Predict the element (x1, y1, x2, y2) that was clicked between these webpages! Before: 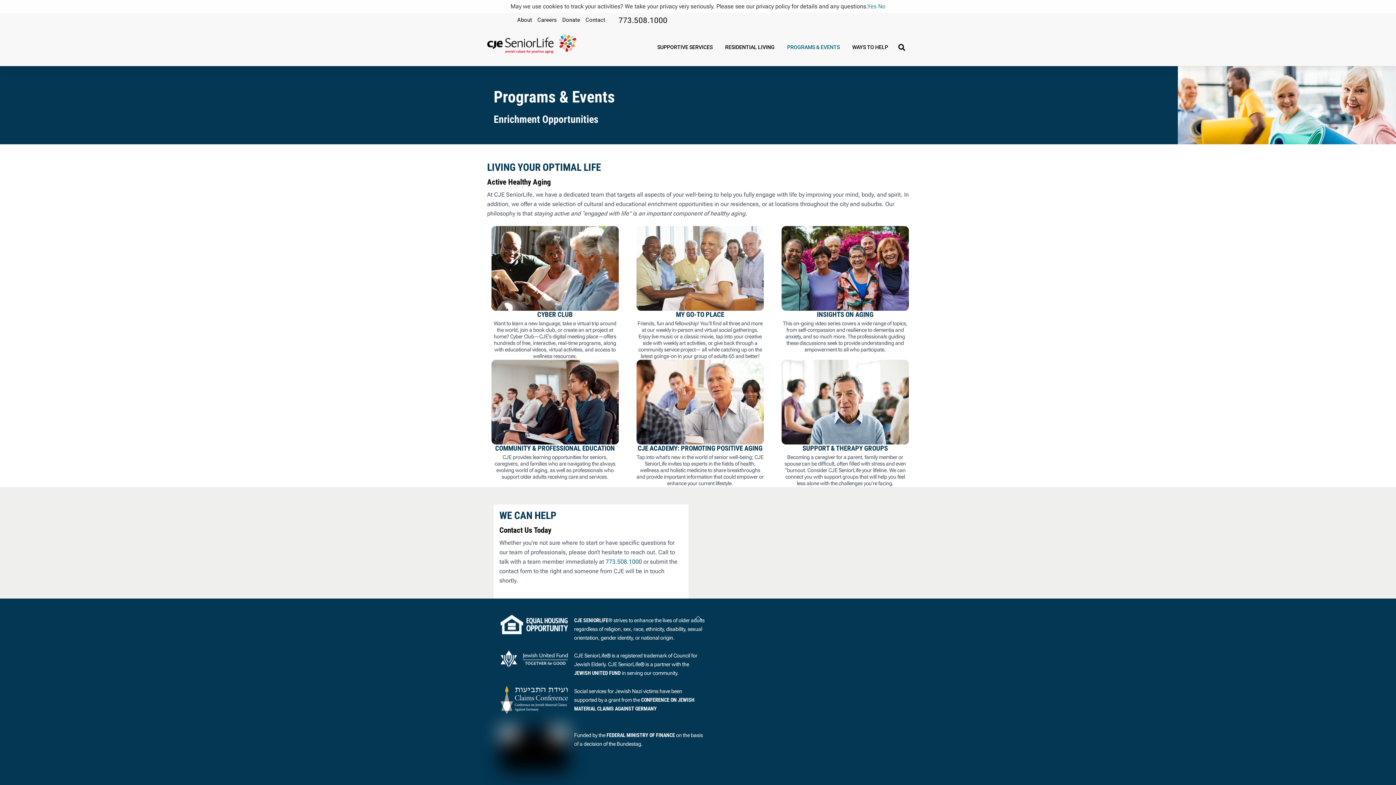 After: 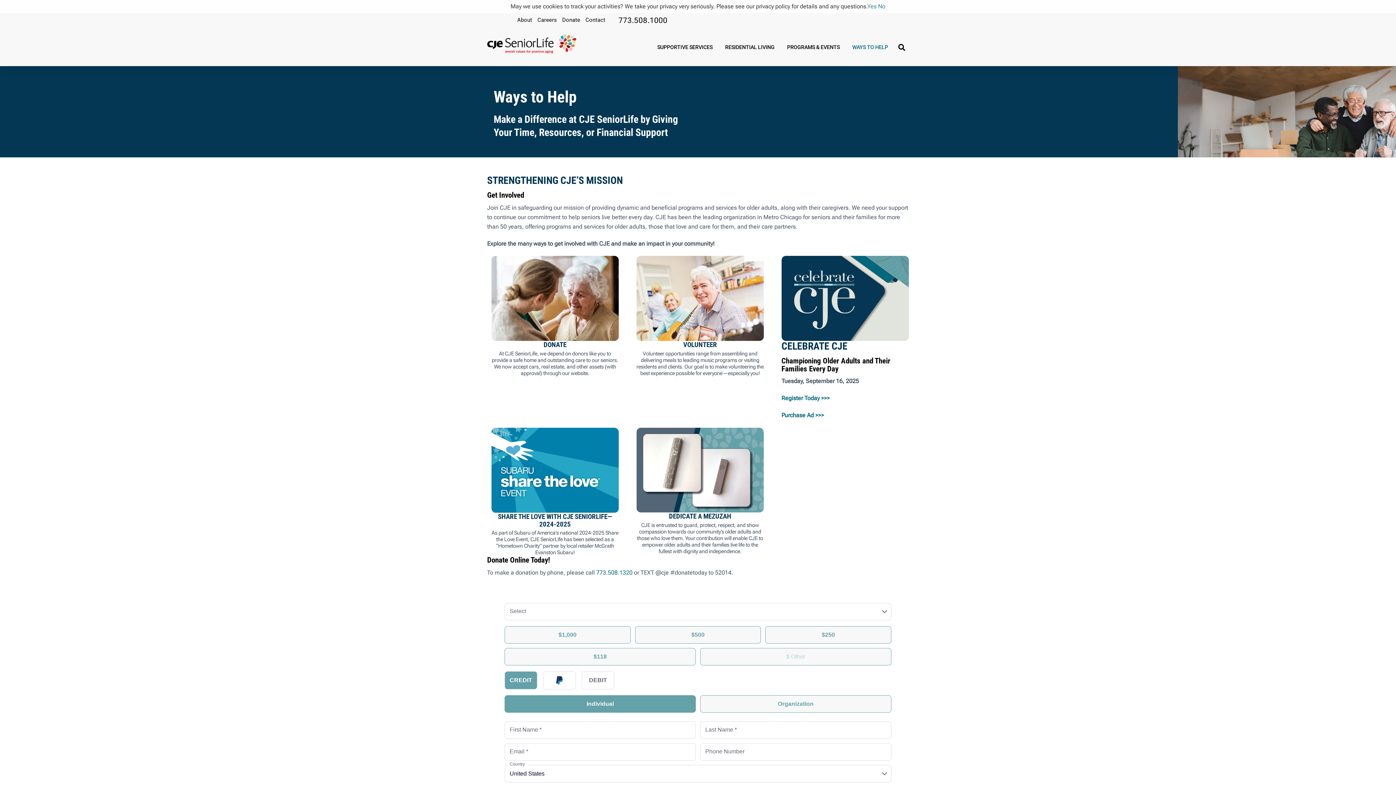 Action: label: WAYS TO HELP bbox: (849, 42, 890, 53)